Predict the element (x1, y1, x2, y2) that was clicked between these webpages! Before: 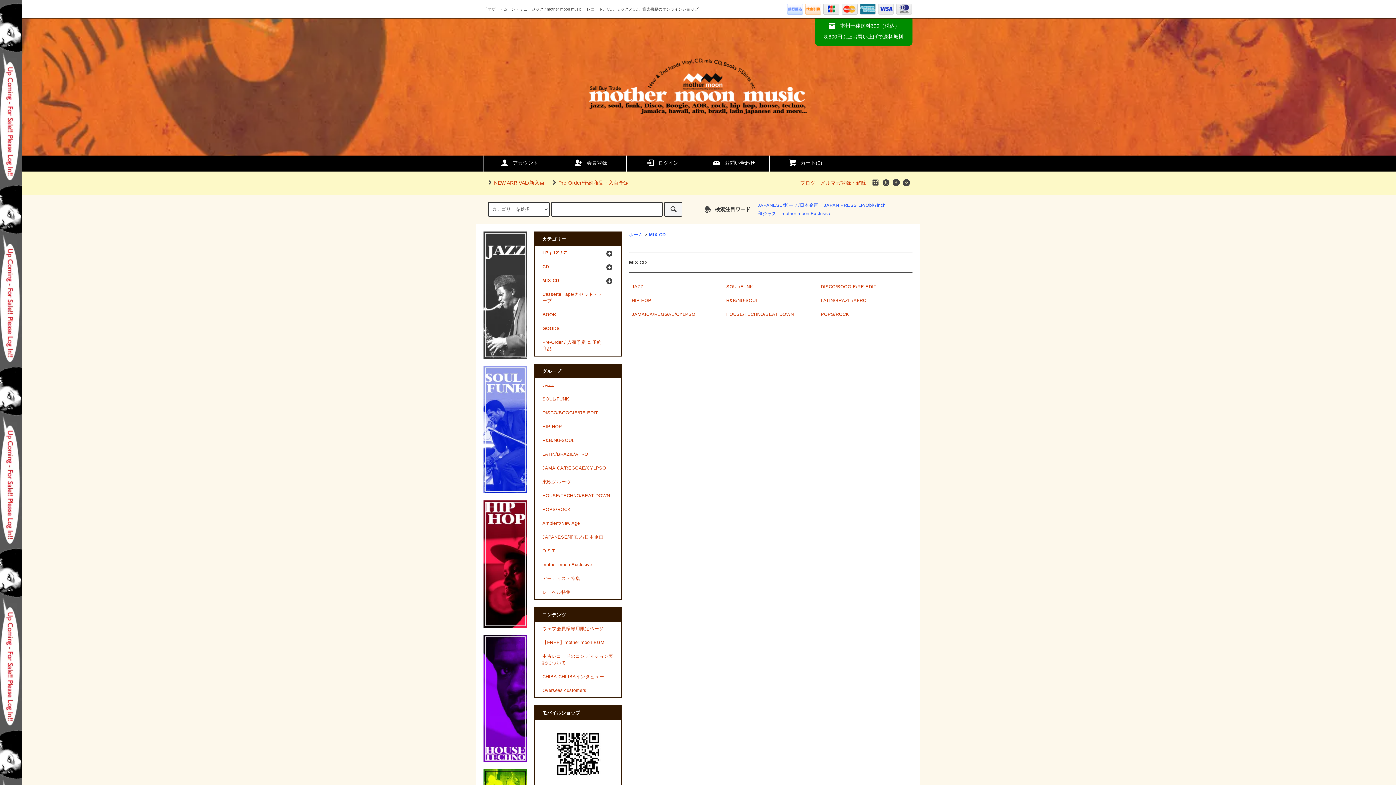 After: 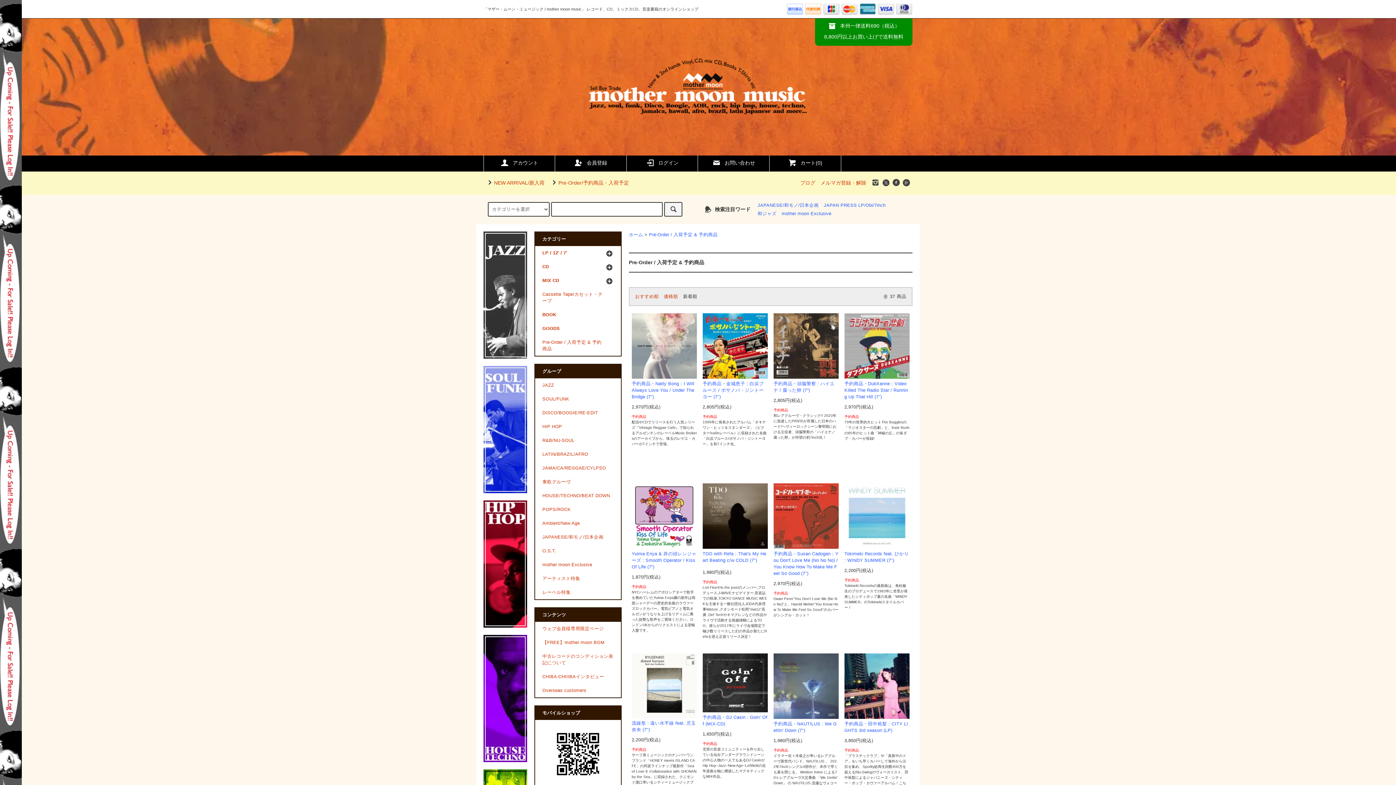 Action: label: Pre-Order / 入荷予定 & 予約商品 bbox: (535, 335, 621, 356)